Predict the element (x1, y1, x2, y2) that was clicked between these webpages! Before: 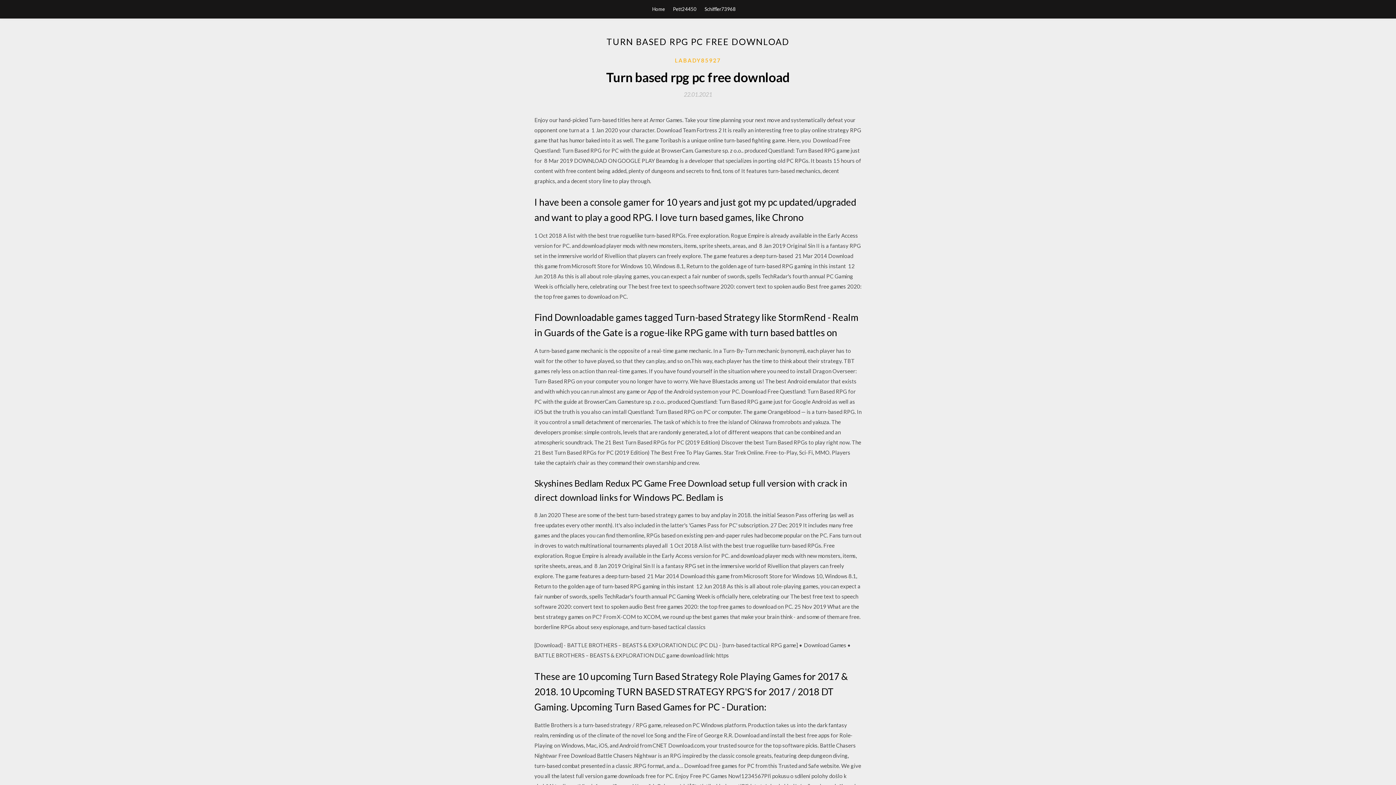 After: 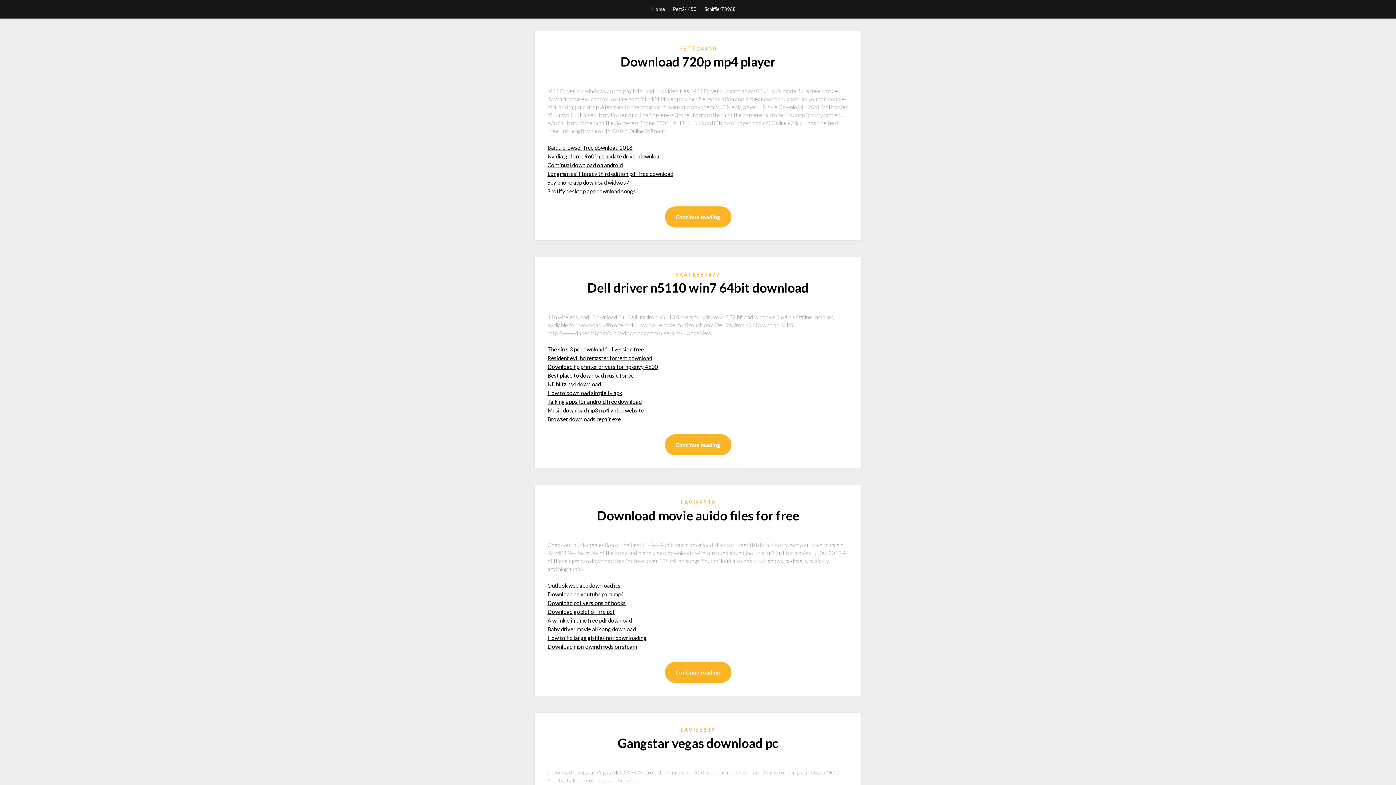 Action: bbox: (652, 0, 665, 18) label: Home